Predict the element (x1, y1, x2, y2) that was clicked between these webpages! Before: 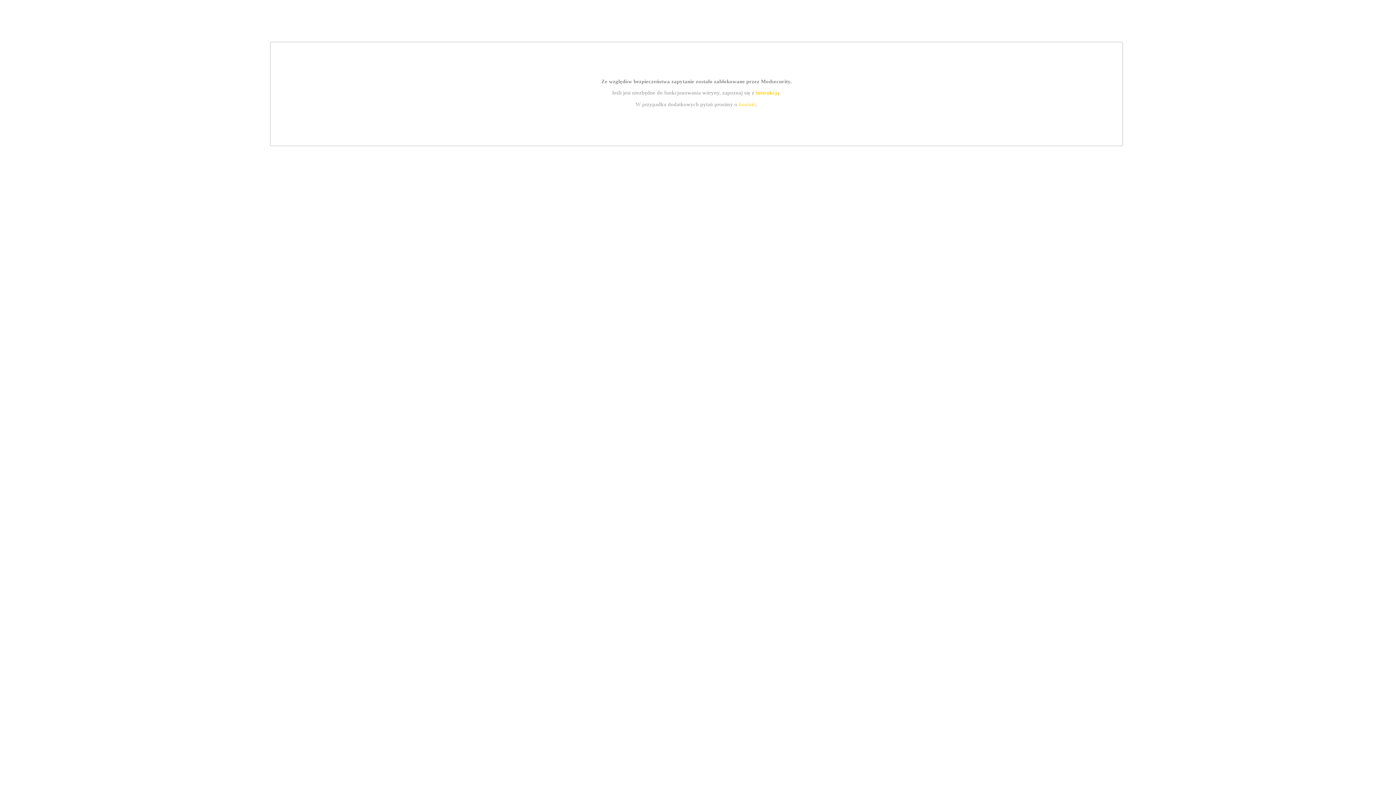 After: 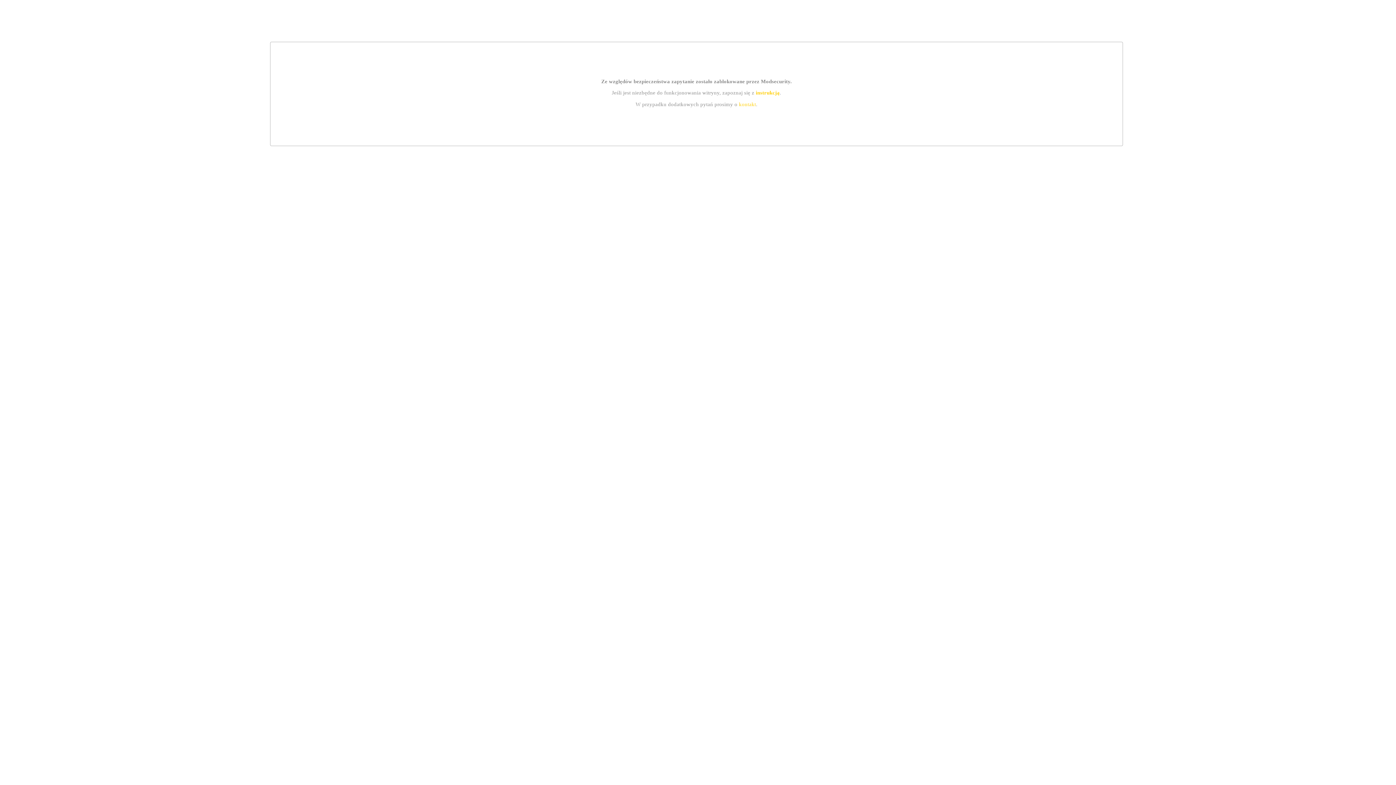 Action: bbox: (755, 89, 779, 95) label: instrukcją